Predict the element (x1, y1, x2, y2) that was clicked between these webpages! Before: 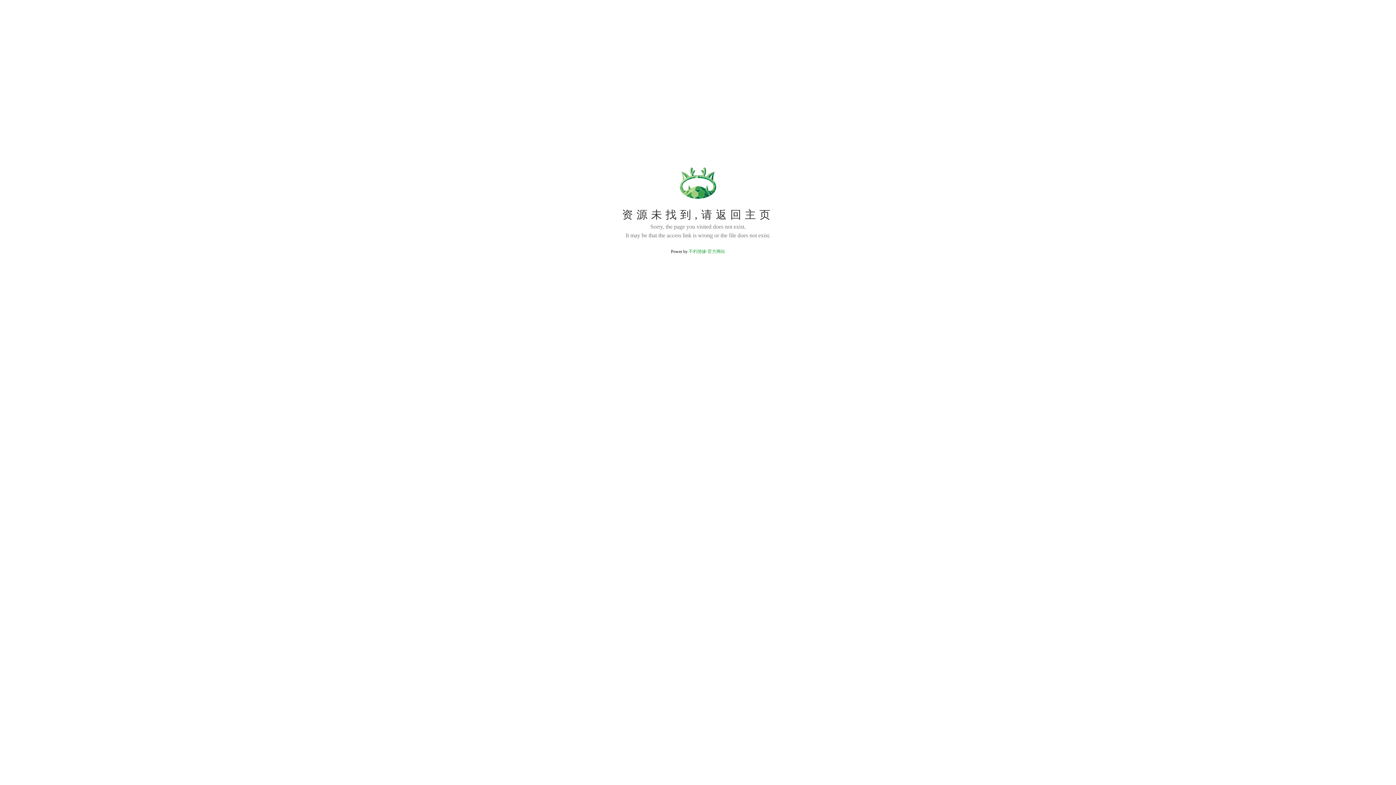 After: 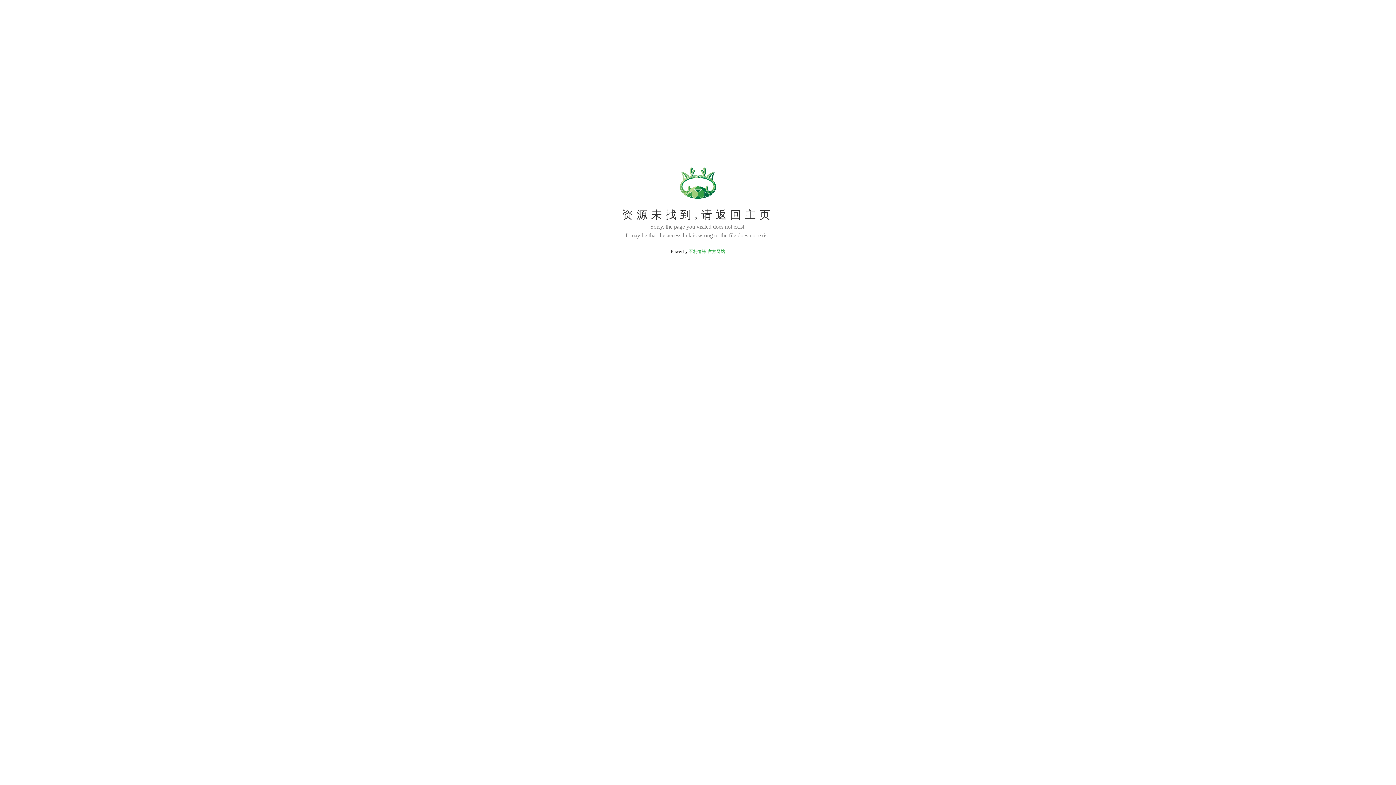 Action: label: 不朽情缘-官方网站 bbox: (688, 249, 725, 254)